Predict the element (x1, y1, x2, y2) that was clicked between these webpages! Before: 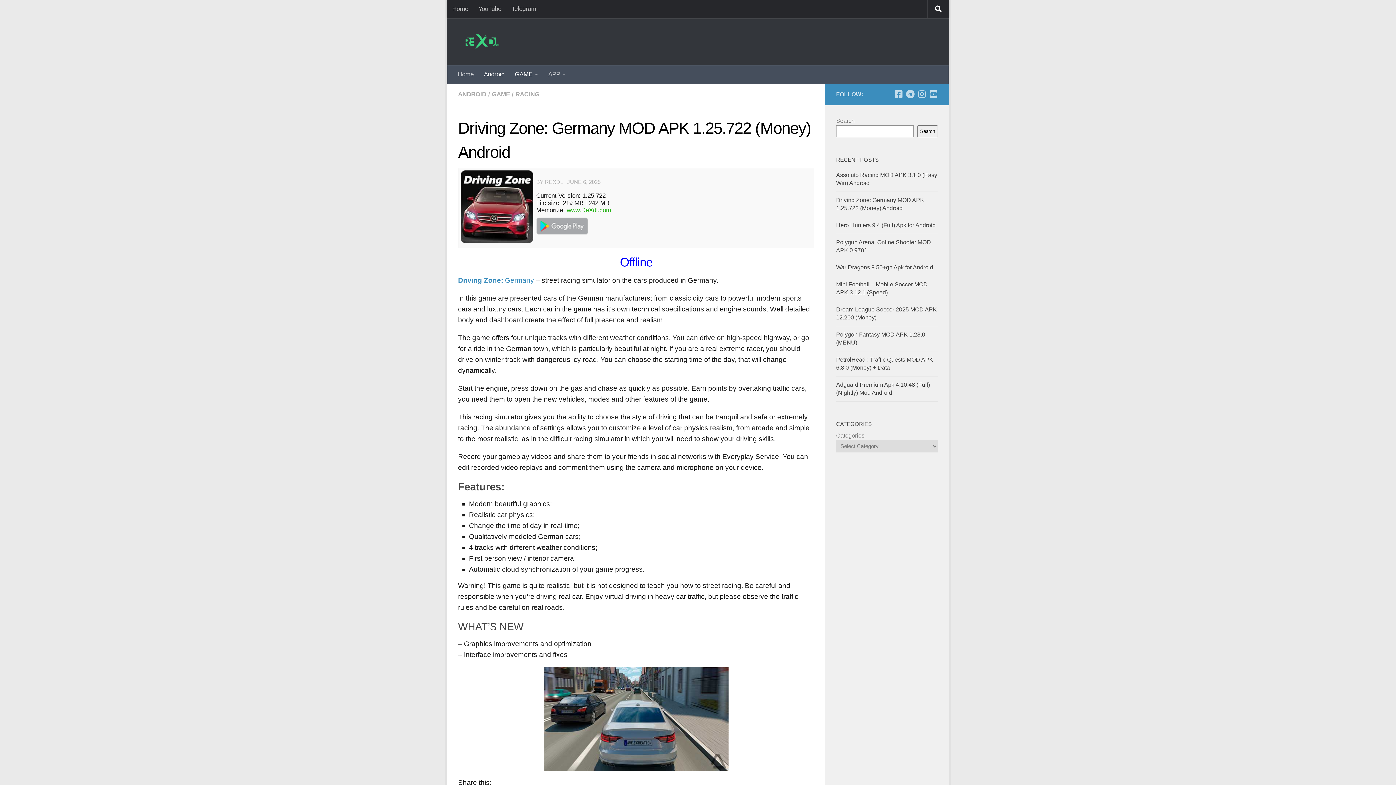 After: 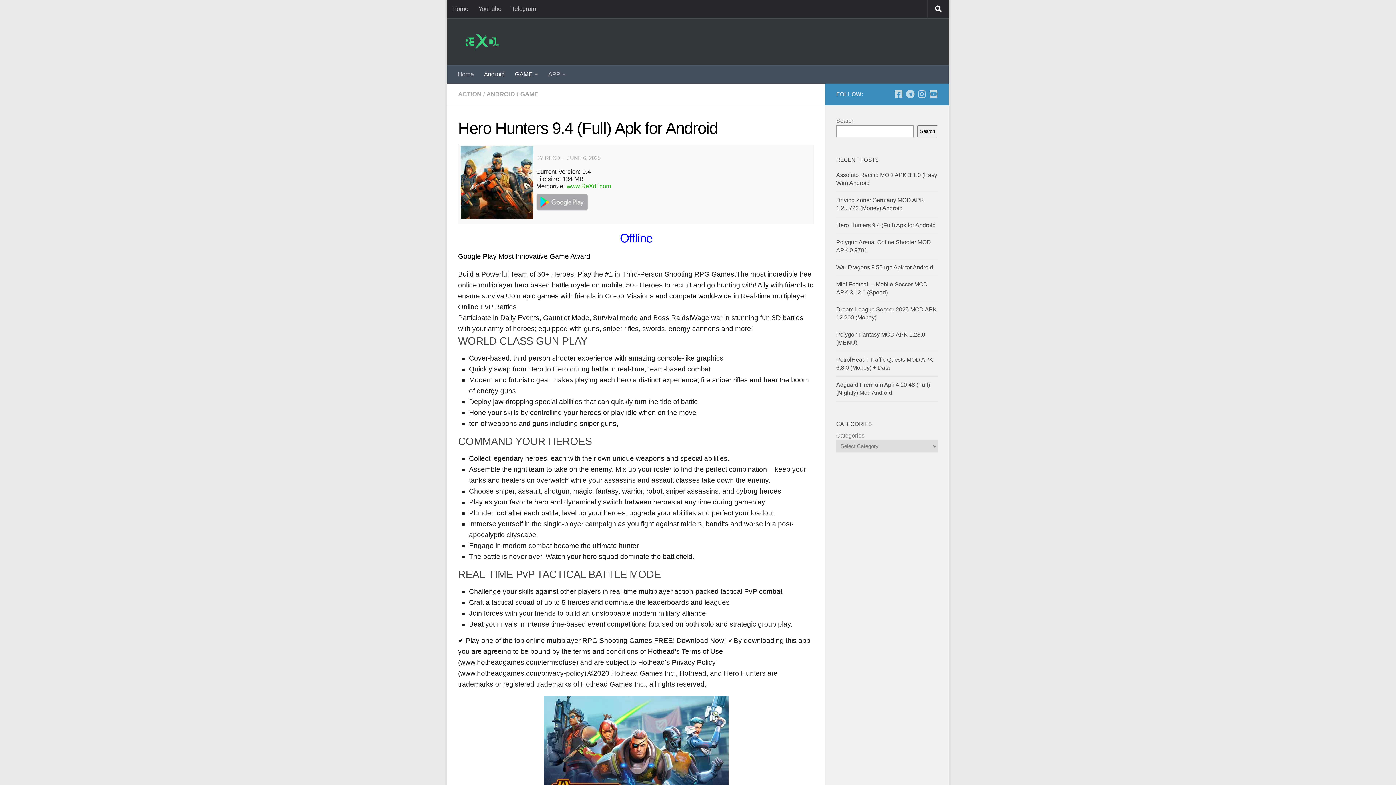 Action: bbox: (836, 222, 936, 228) label: Hero Hunters 9.4 (Full) Apk for Android